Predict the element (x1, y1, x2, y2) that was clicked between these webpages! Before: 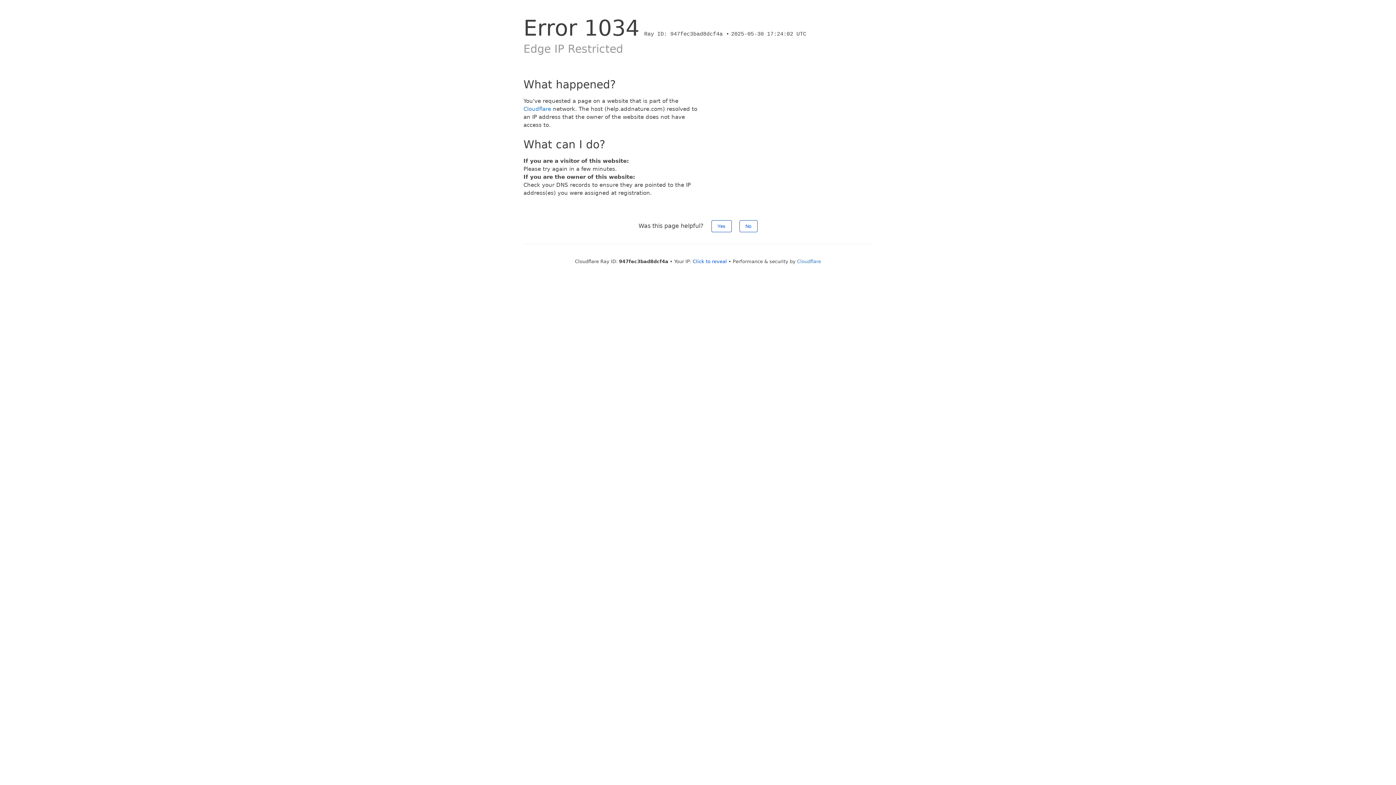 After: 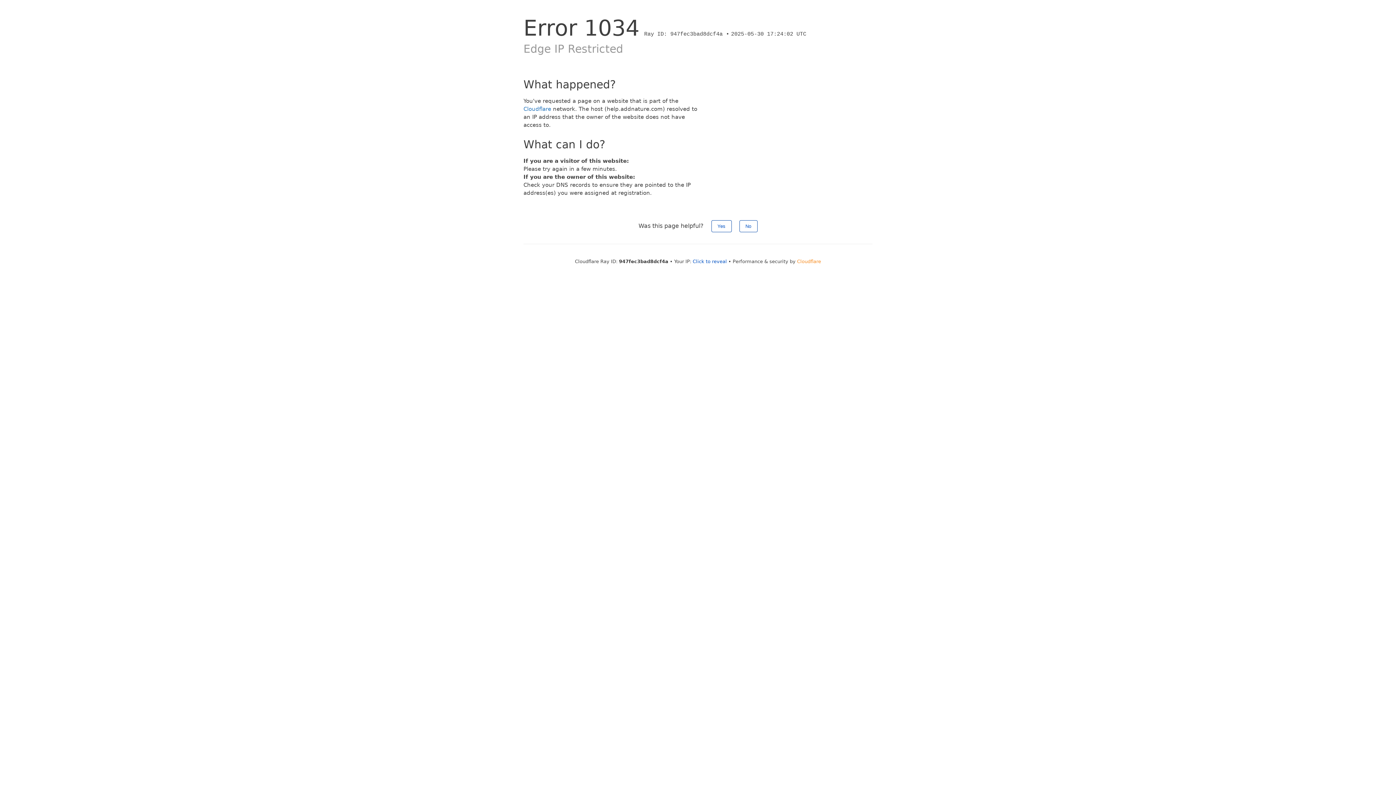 Action: bbox: (797, 258, 821, 264) label: Cloudflare